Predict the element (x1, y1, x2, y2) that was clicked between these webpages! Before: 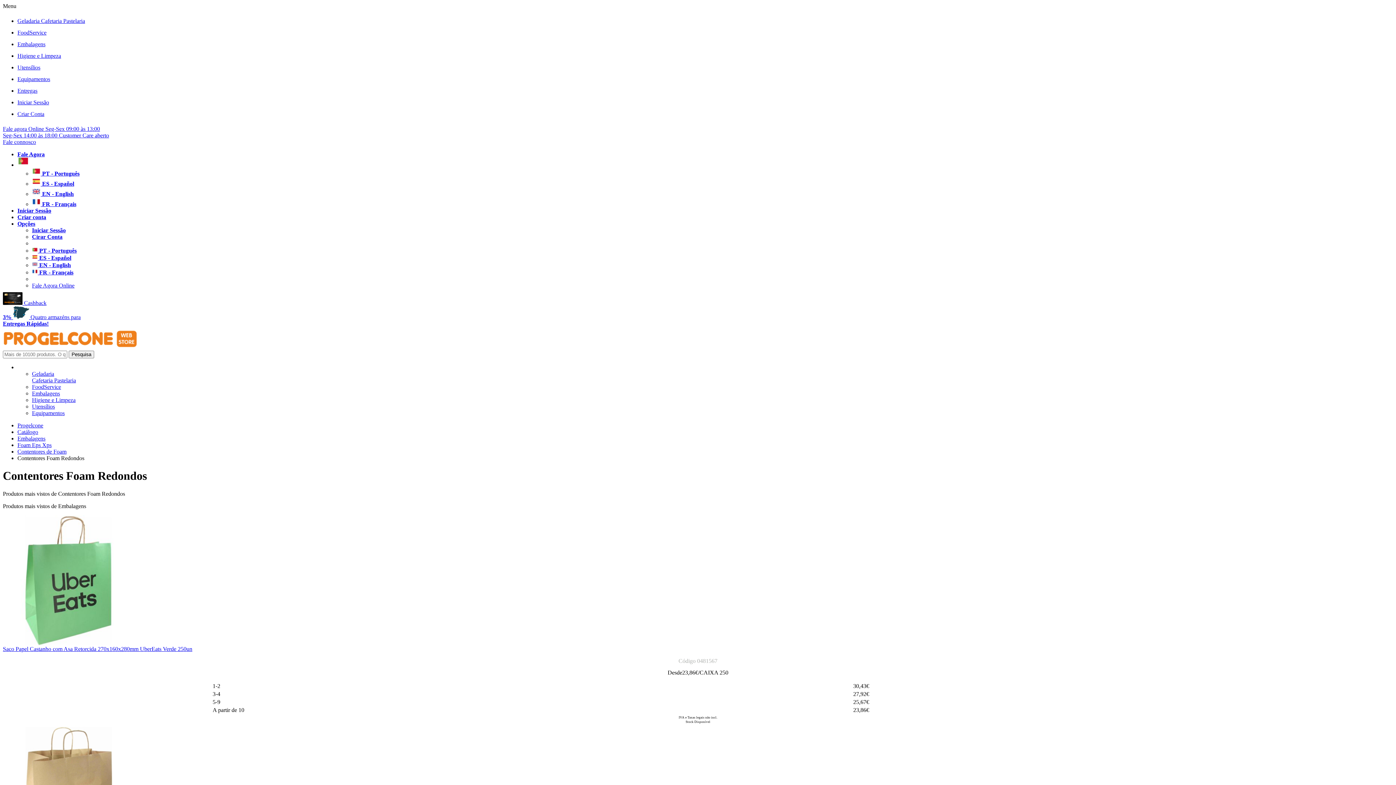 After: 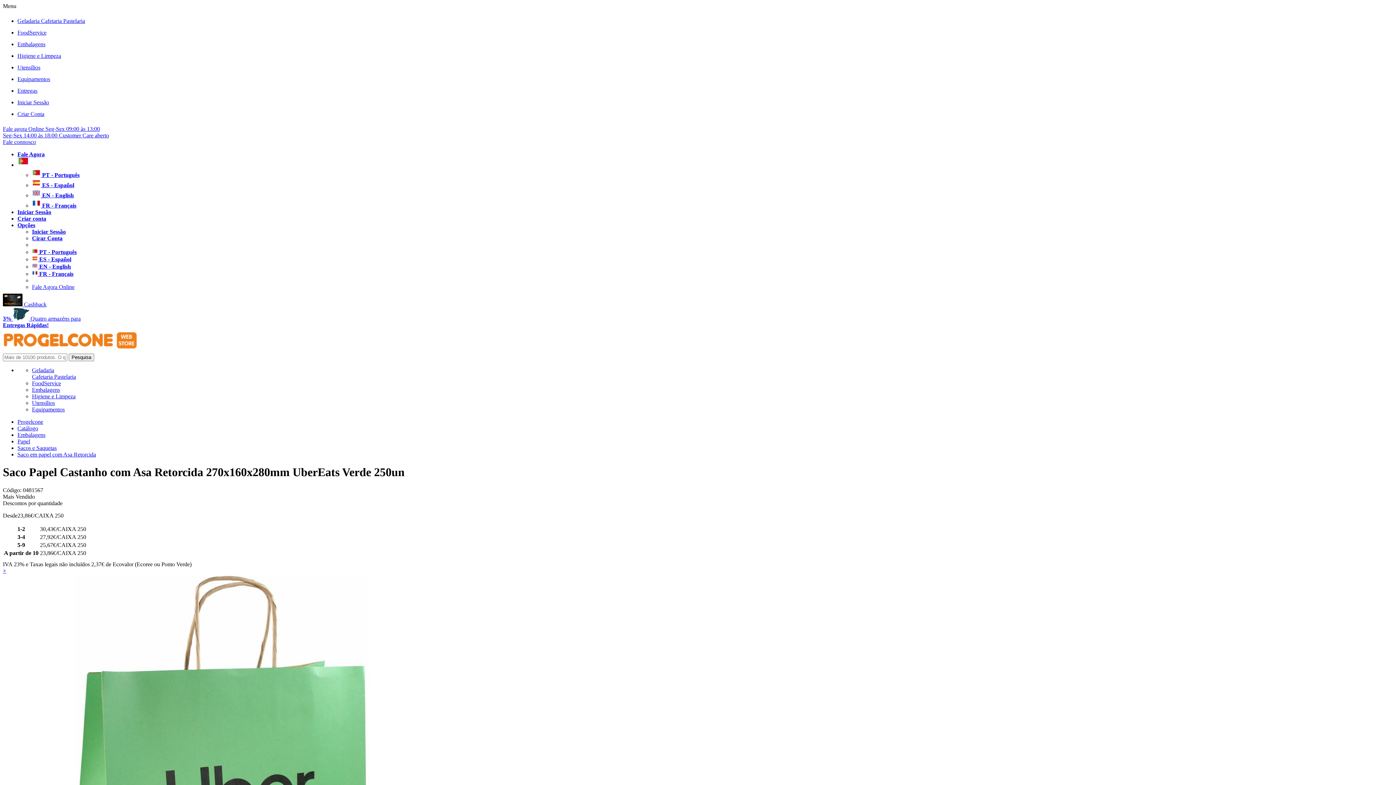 Action: bbox: (2, 641, 133, 647)